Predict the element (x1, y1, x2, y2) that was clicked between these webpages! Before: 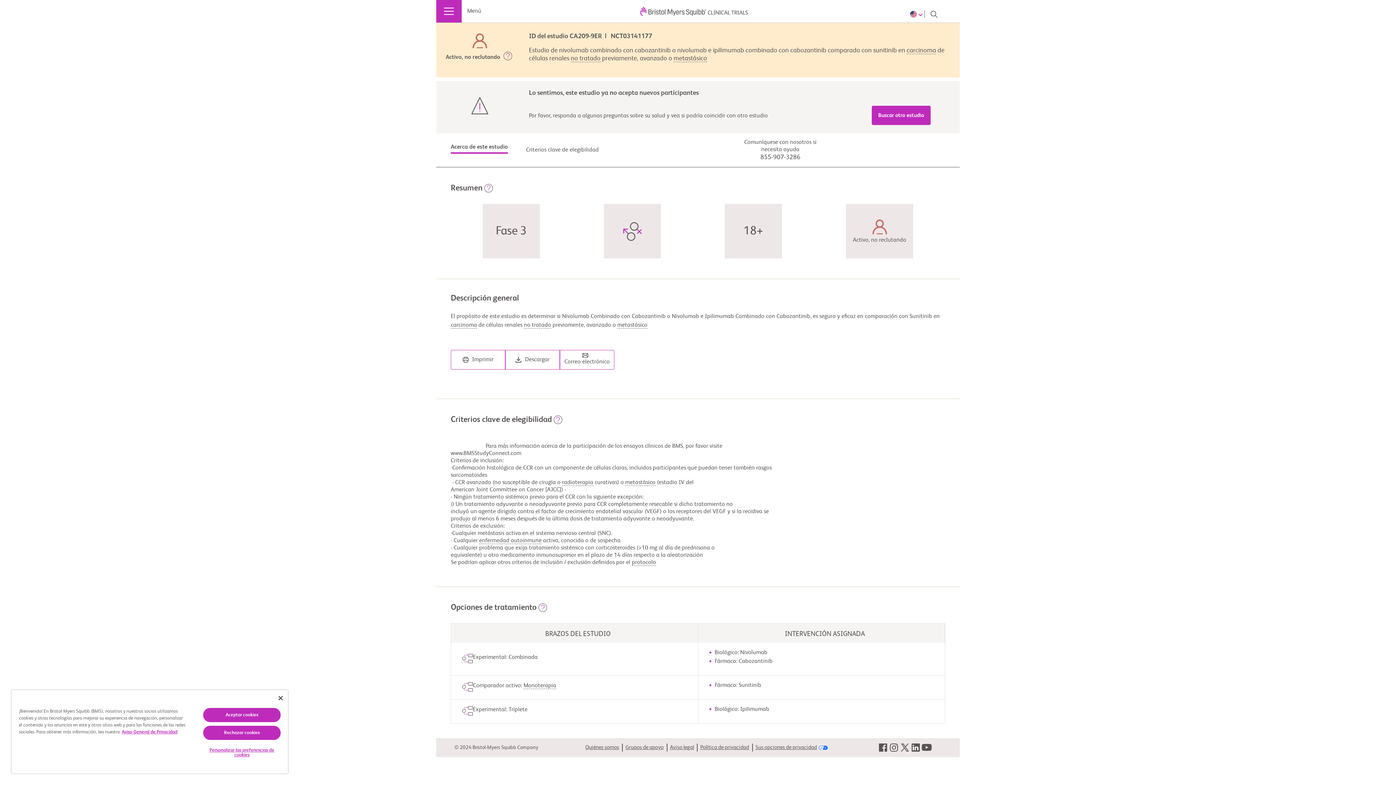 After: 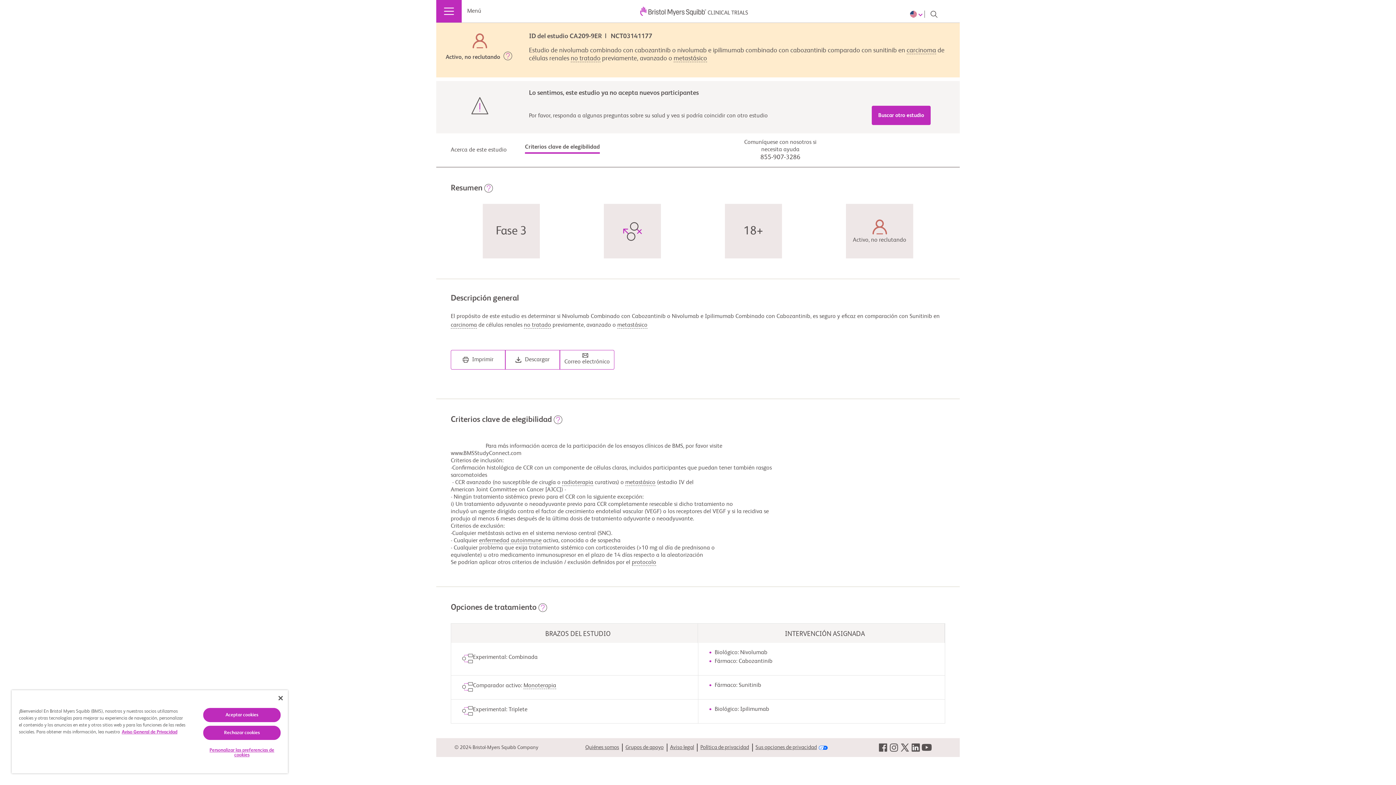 Action: label: Criterios clave de elegibilidad bbox: (526, 133, 598, 166)